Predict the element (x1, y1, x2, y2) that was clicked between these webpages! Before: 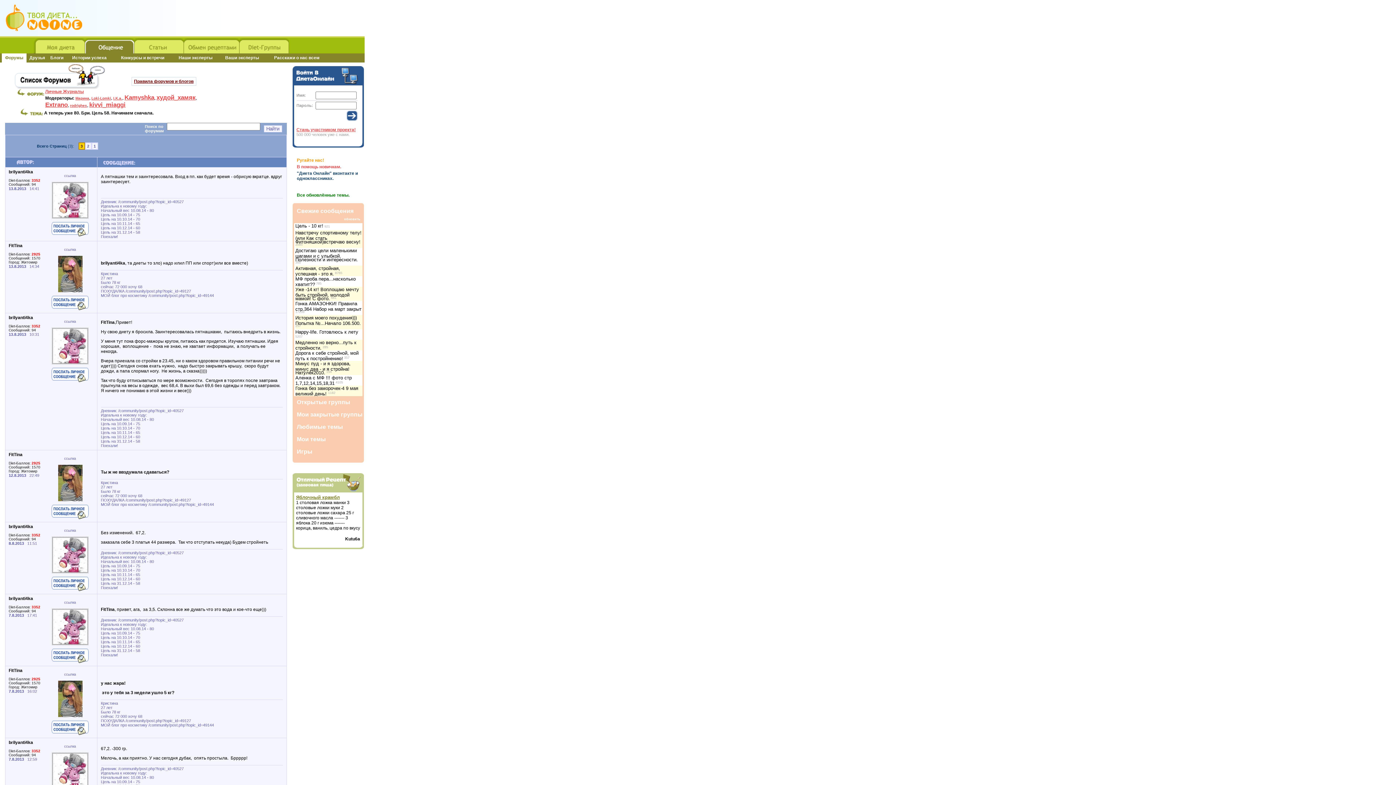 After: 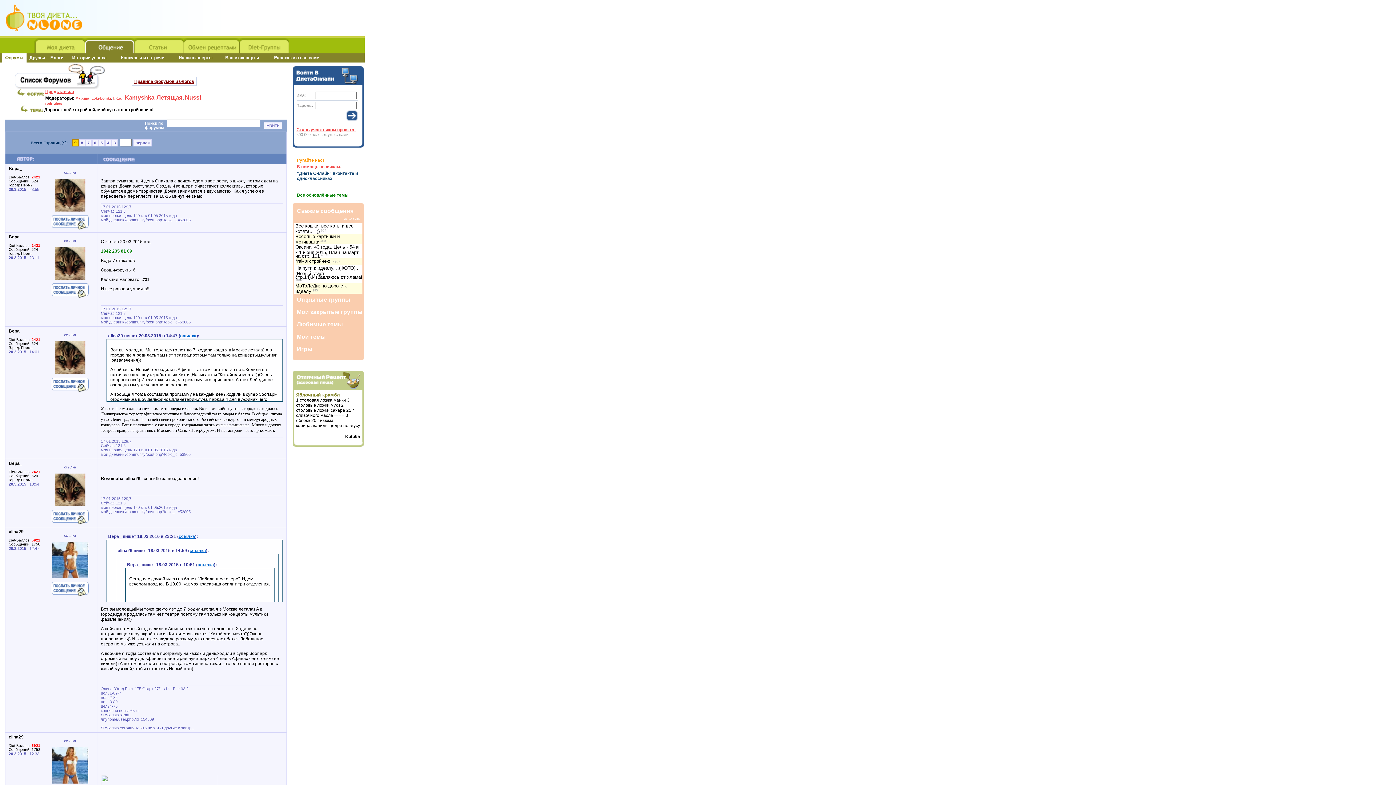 Action: label: Дорога к себе стройной, мой путь к постройнению! bbox: (295, 350, 358, 359)